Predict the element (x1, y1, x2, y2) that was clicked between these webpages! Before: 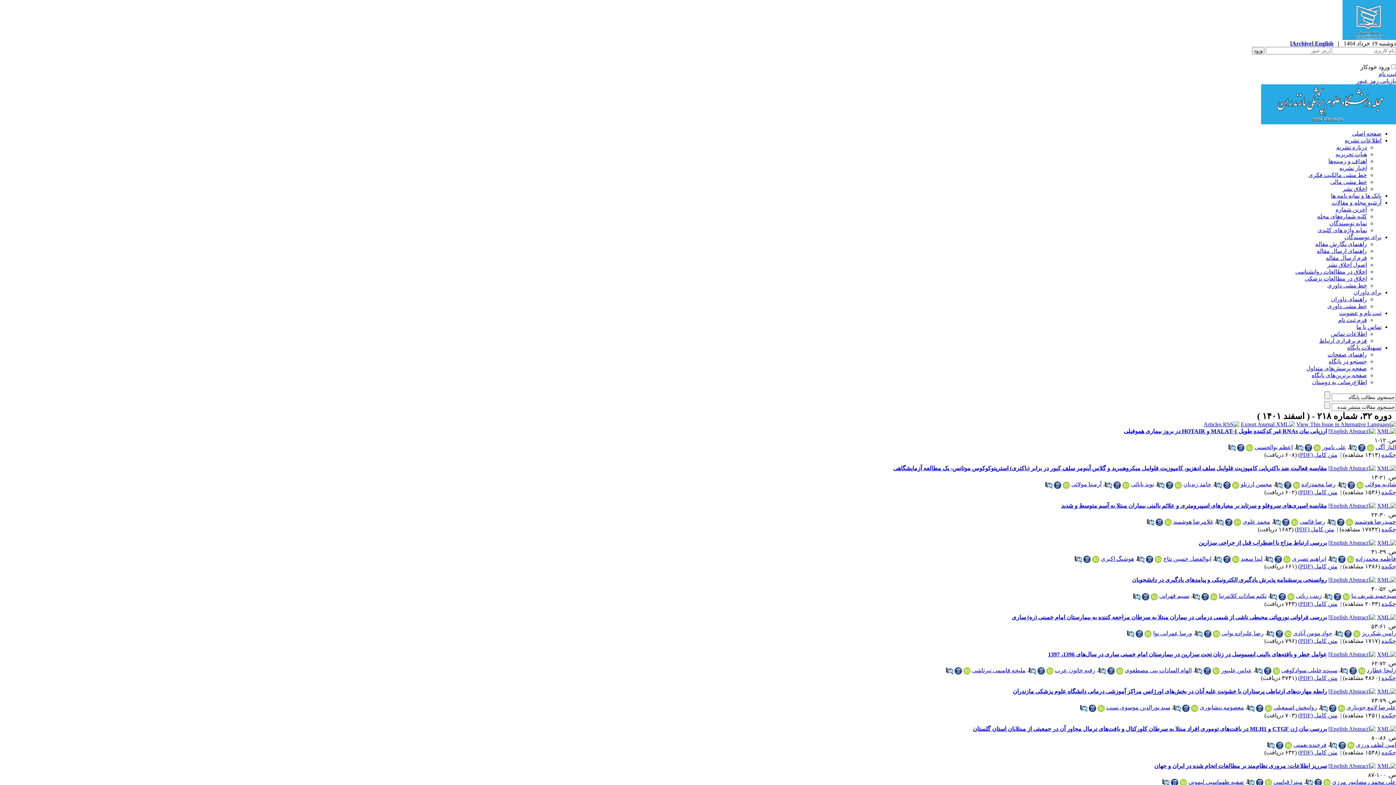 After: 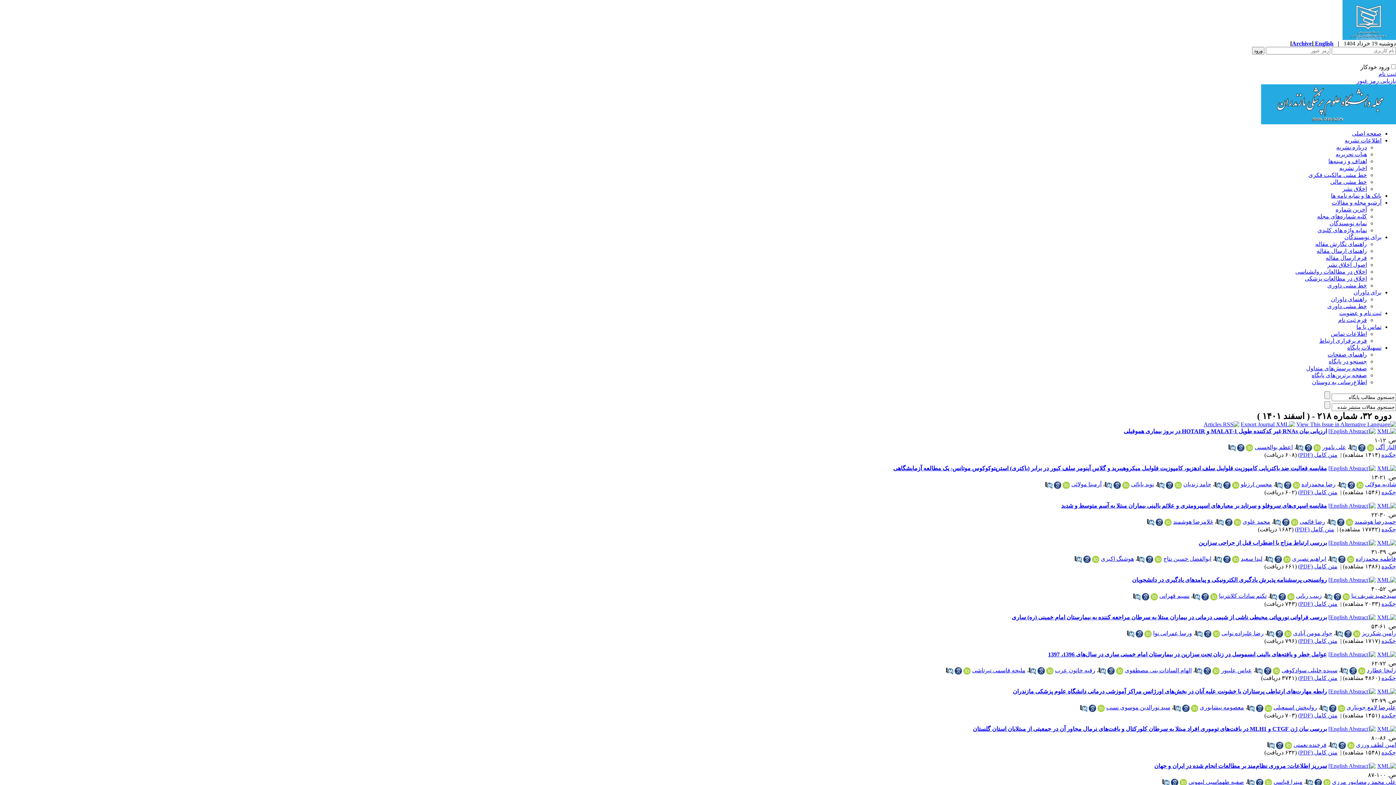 Action: bbox: (1276, 742, 1283, 749)